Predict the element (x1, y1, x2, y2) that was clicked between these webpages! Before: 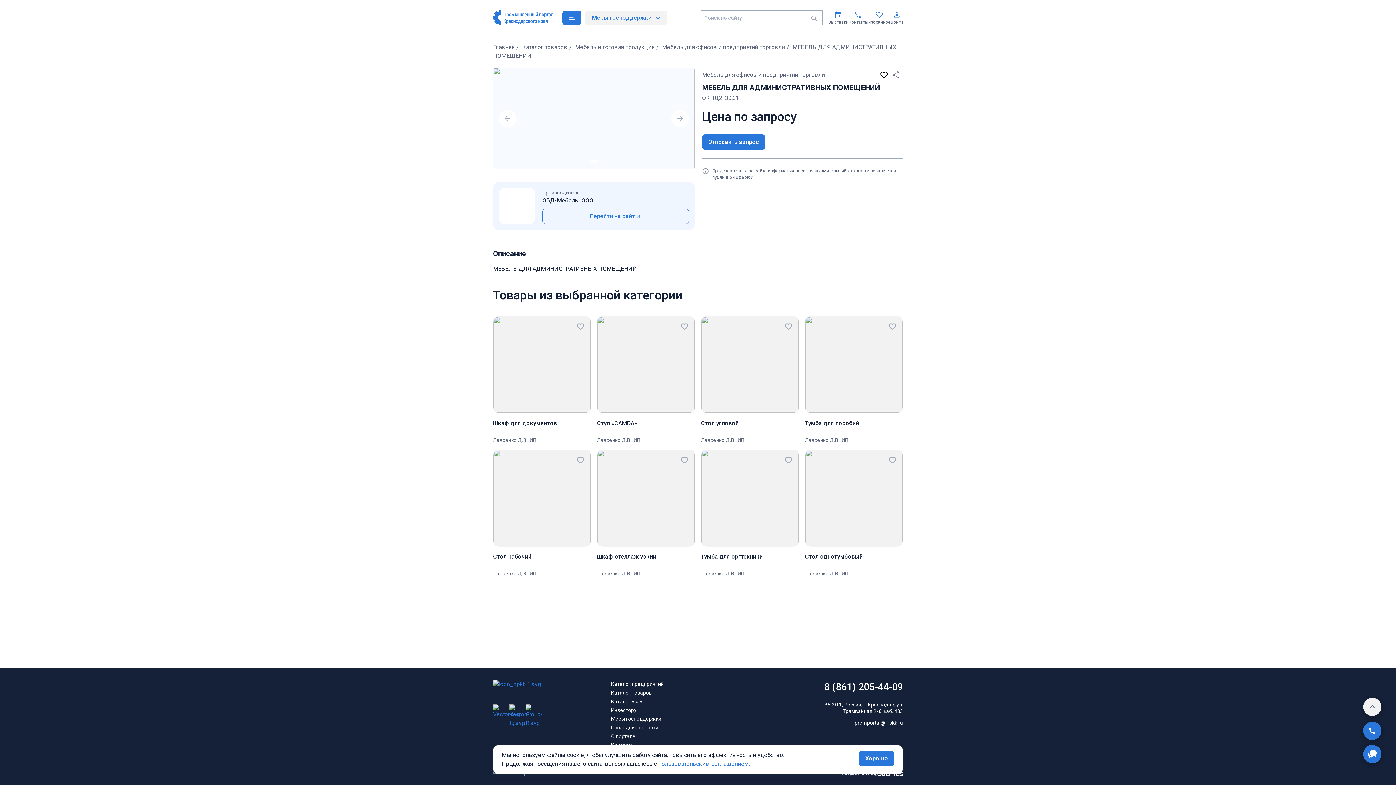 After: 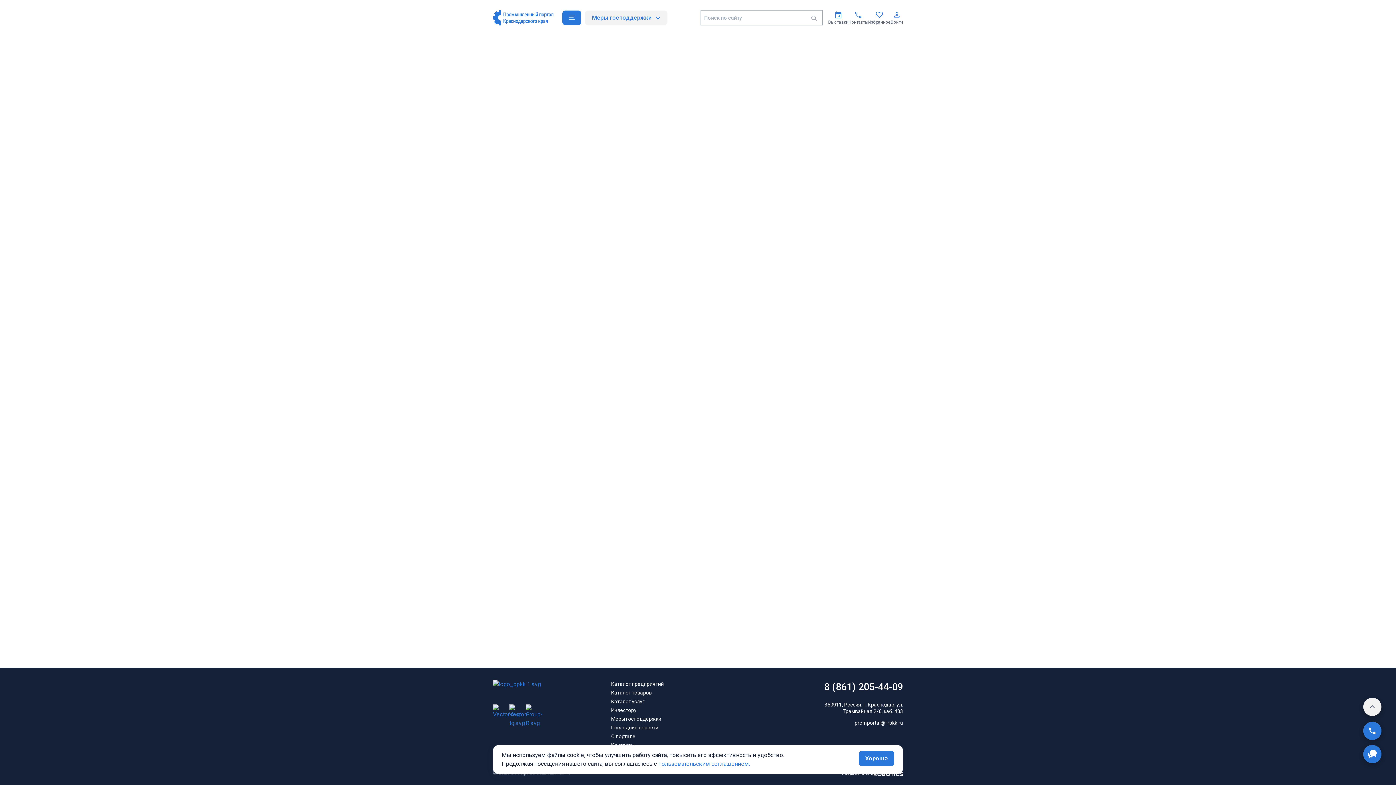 Action: bbox: (493, 680, 556, 695)